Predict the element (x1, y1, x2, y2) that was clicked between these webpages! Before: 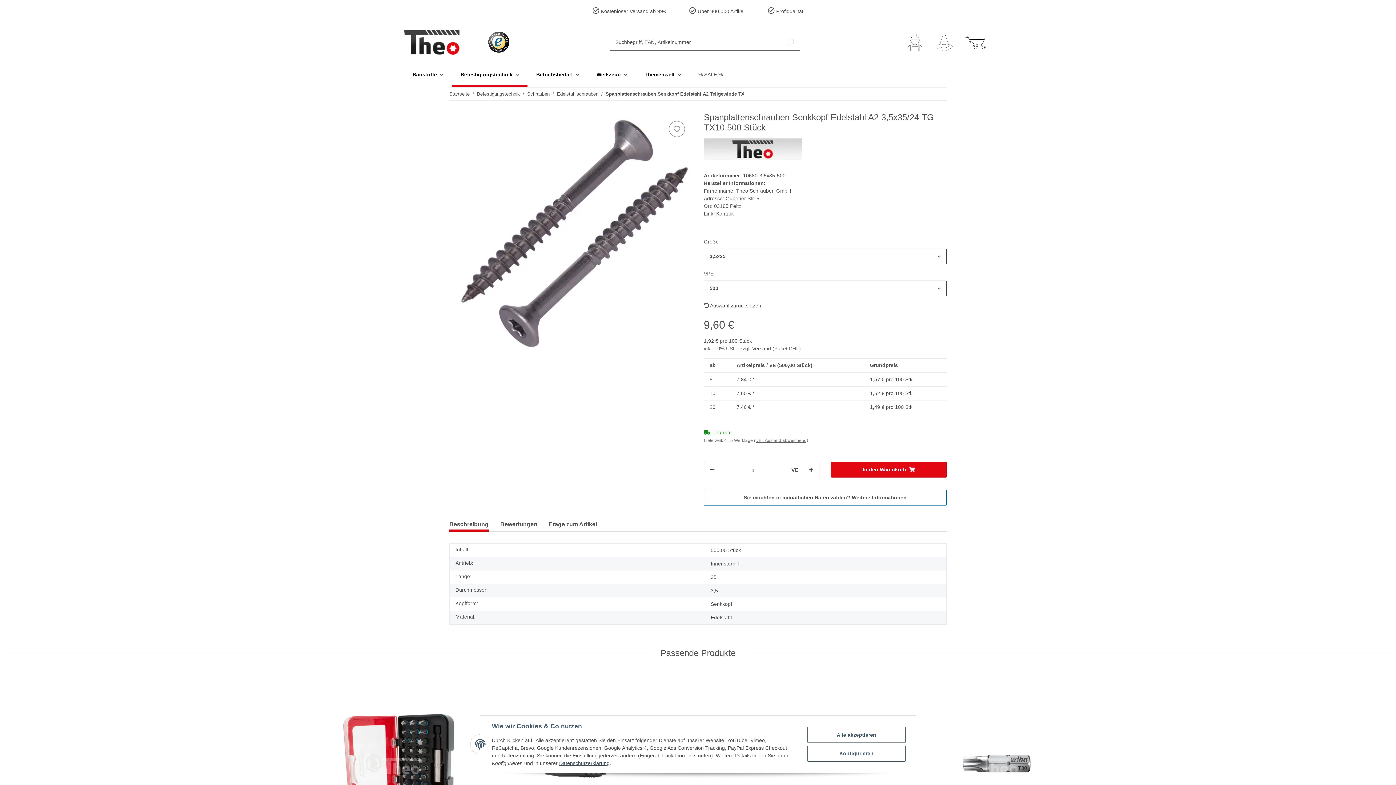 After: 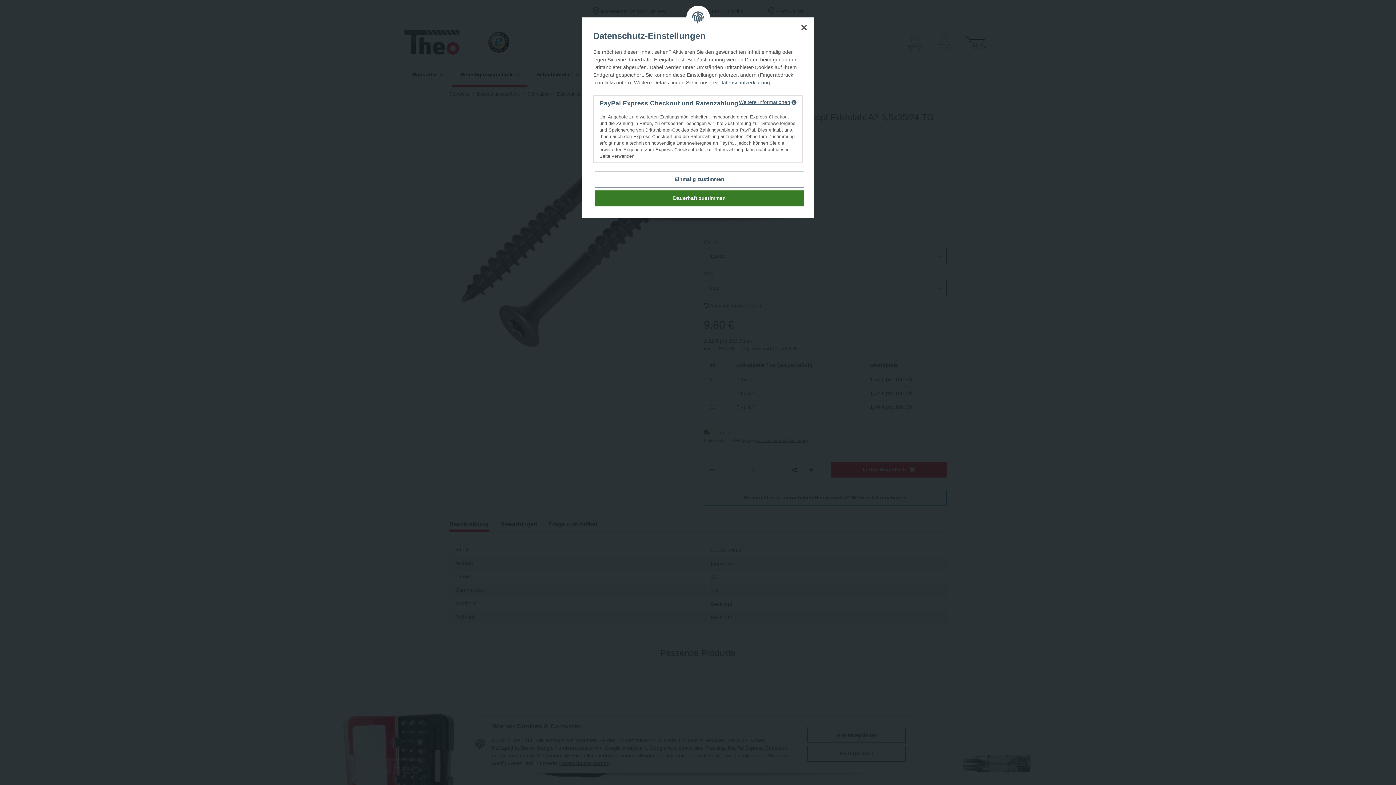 Action: bbox: (852, 494, 906, 500) label: Weitere Informationen